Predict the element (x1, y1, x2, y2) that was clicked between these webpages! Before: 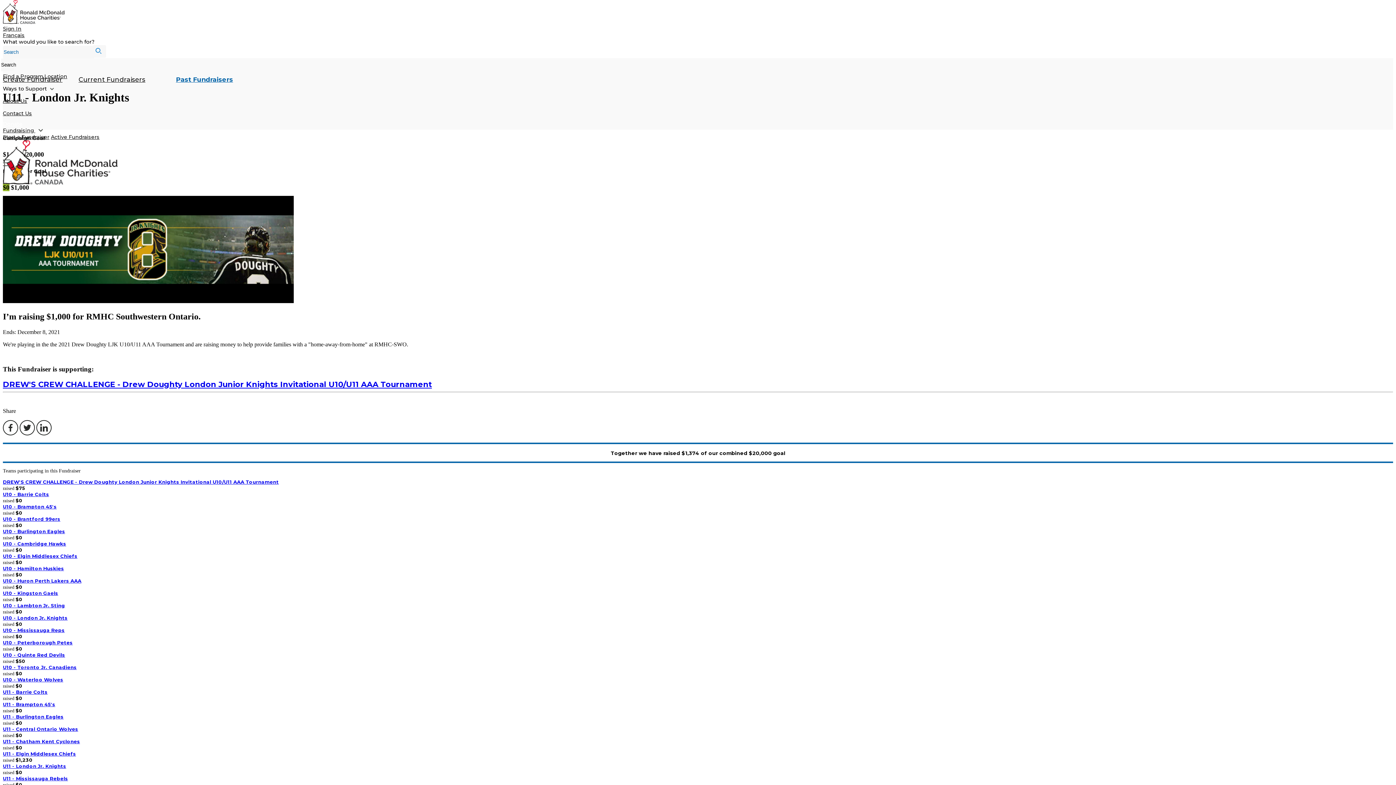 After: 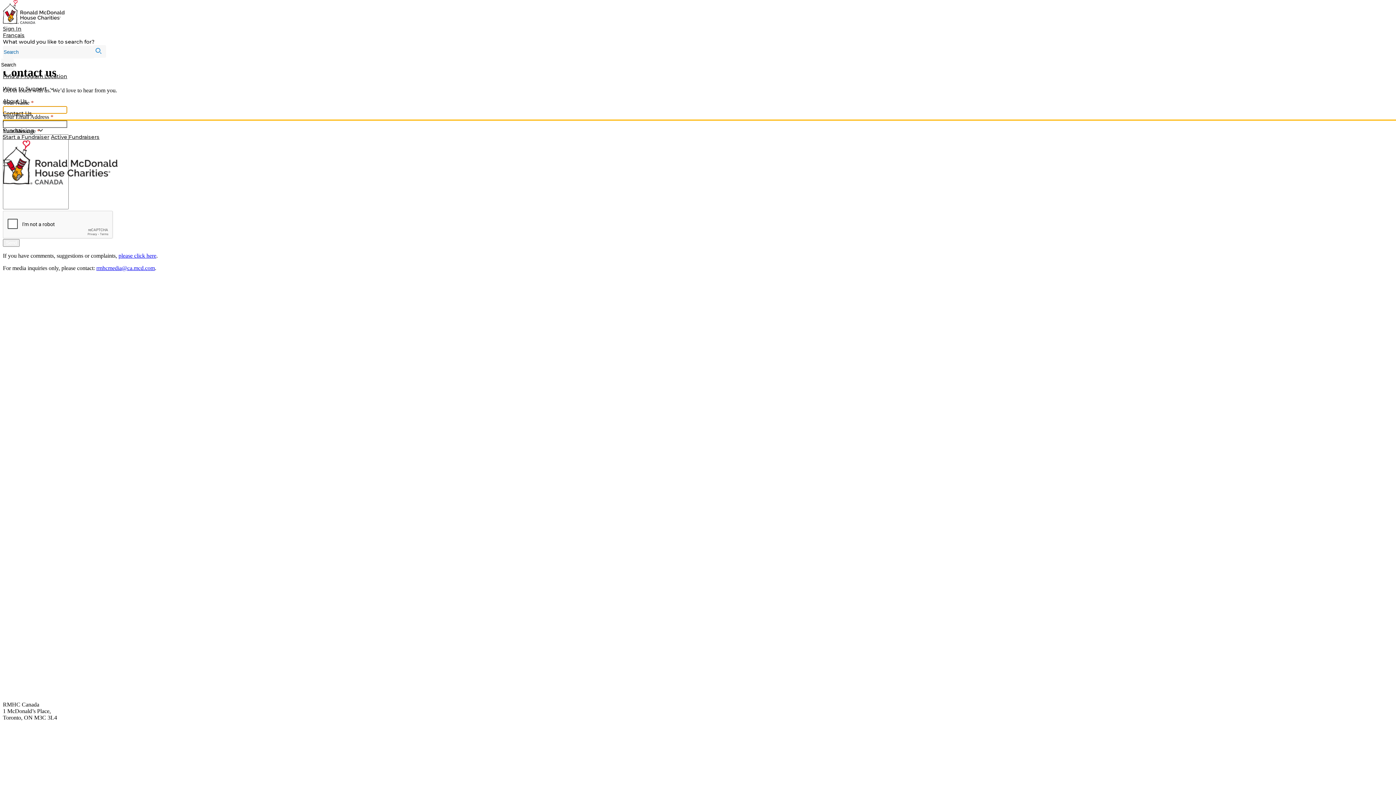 Action: label: Contact Us bbox: (2, 110, 32, 116)